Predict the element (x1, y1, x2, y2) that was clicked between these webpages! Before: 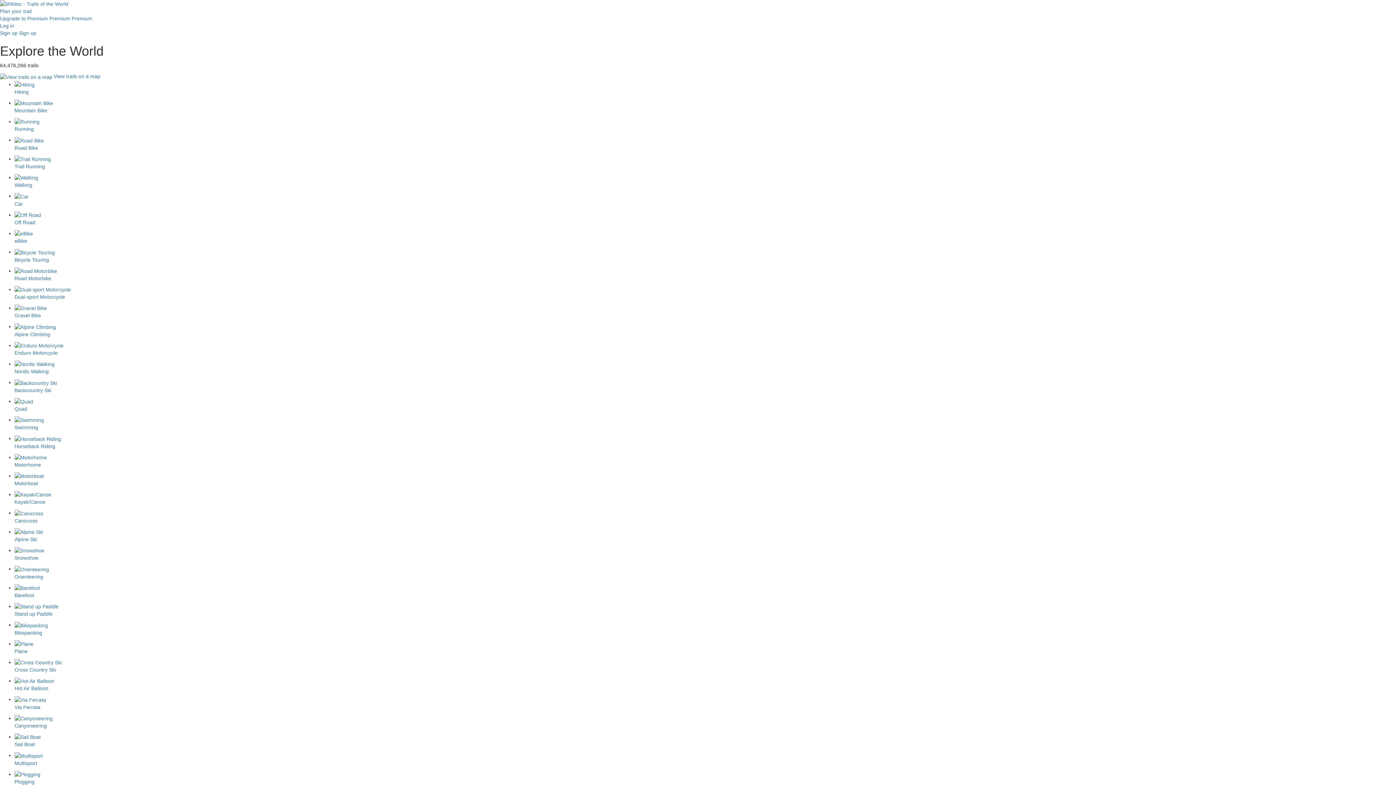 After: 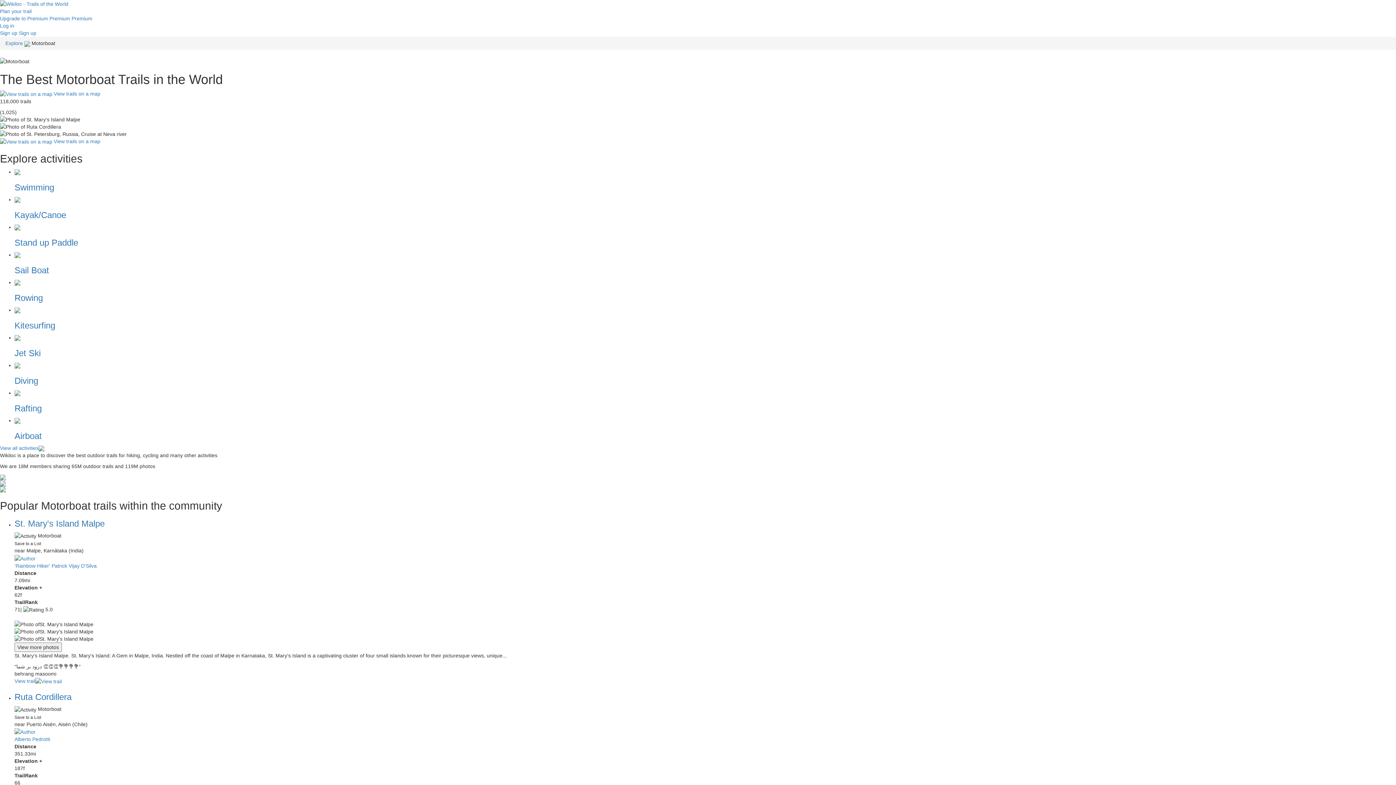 Action: label: Motorboat bbox: (14, 472, 1396, 487)